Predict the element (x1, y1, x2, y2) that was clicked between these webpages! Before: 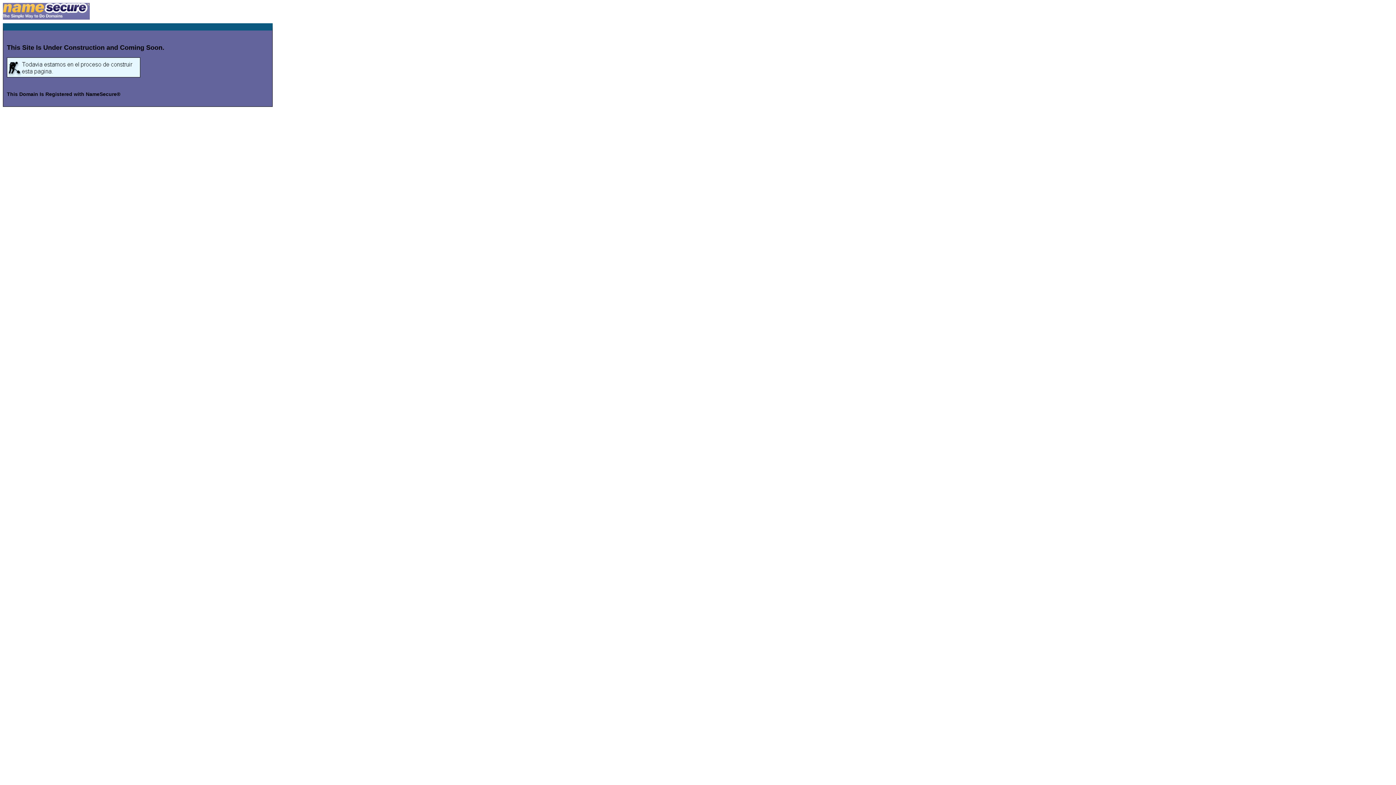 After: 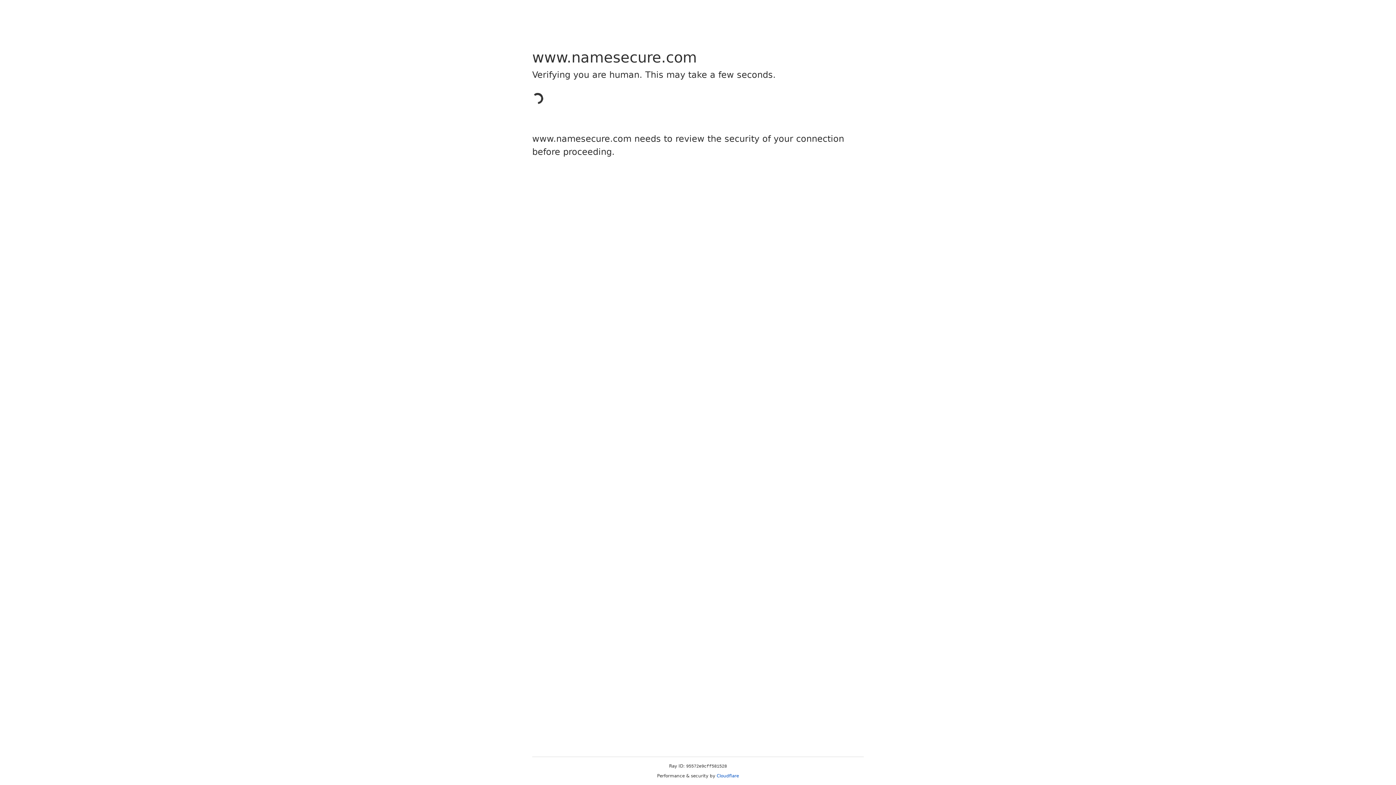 Action: bbox: (2, 14, 89, 20)